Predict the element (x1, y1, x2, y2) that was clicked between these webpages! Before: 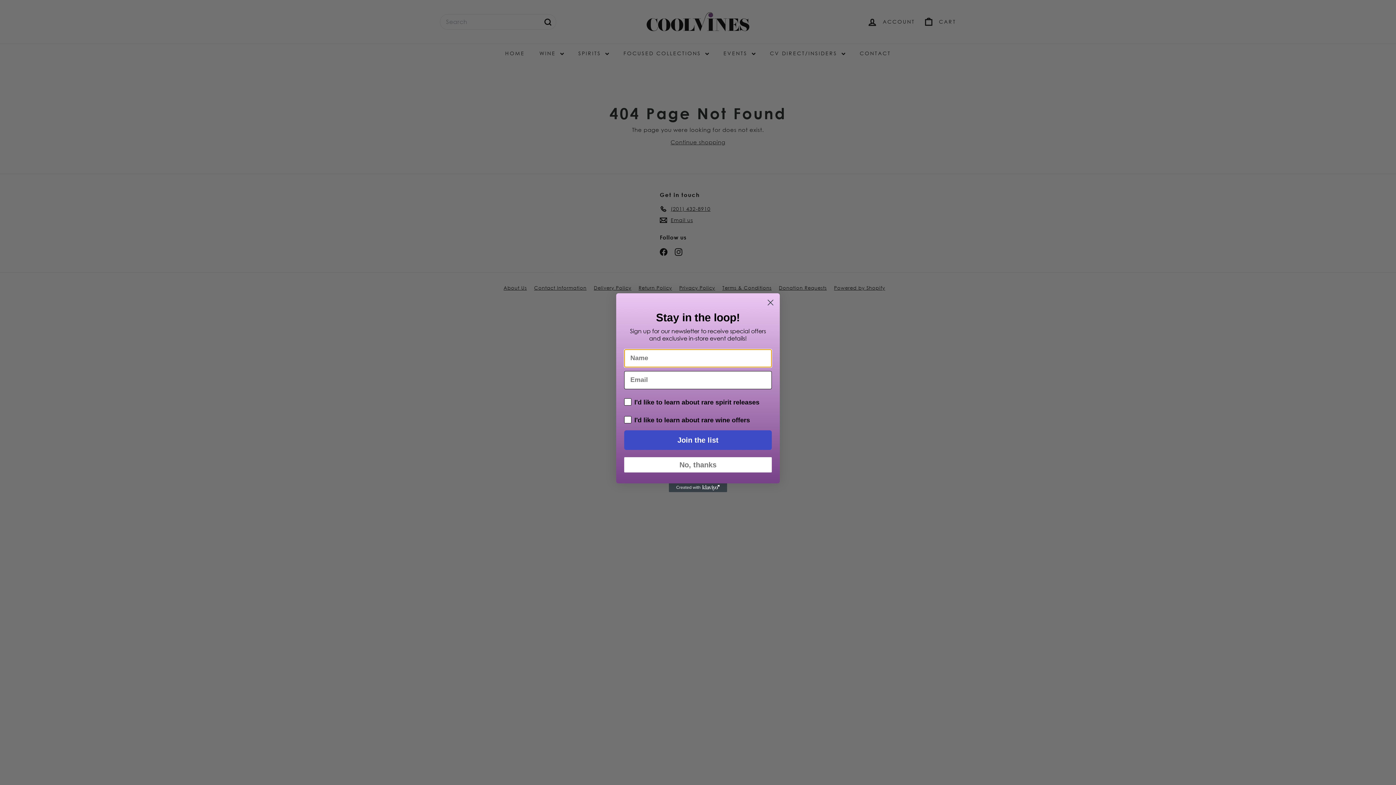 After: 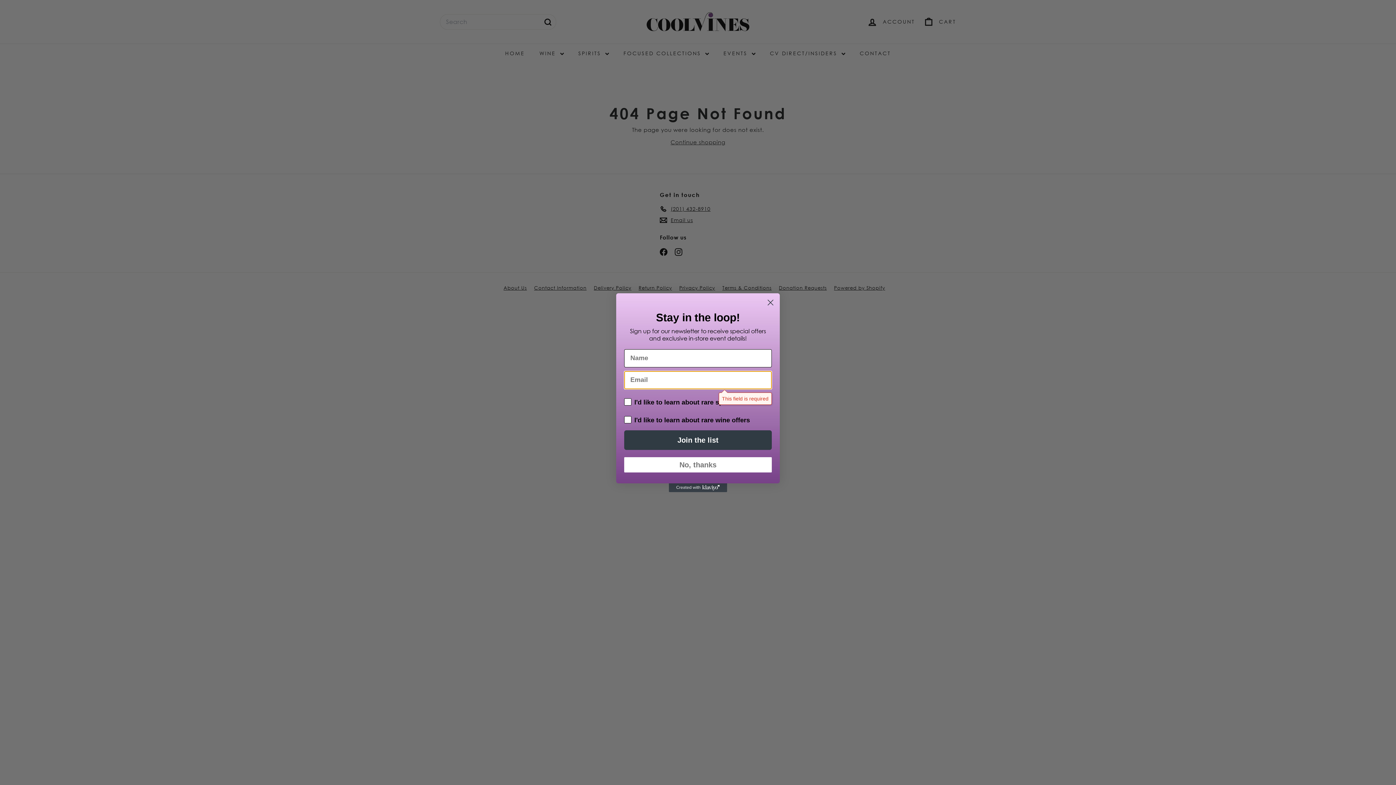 Action: label: Join the list bbox: (624, 430, 772, 450)